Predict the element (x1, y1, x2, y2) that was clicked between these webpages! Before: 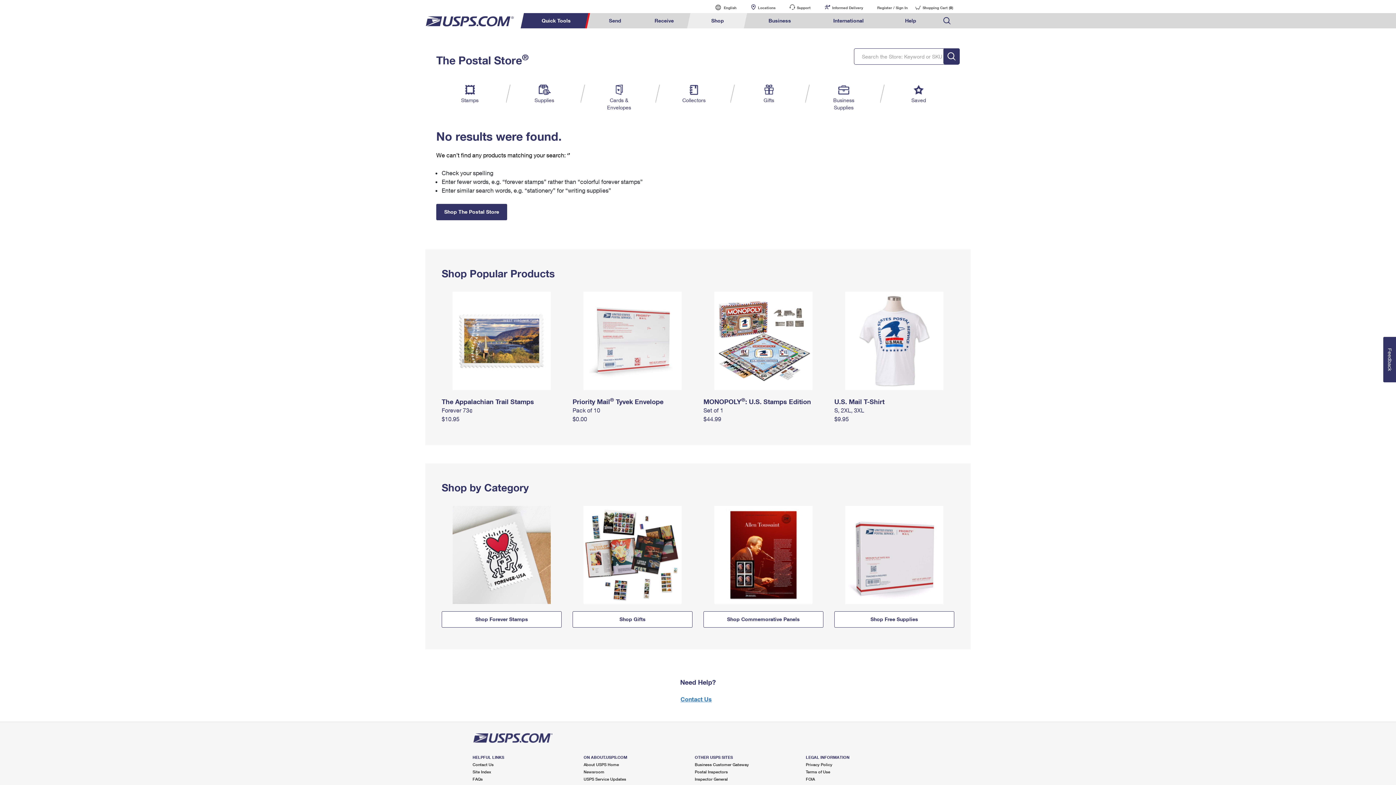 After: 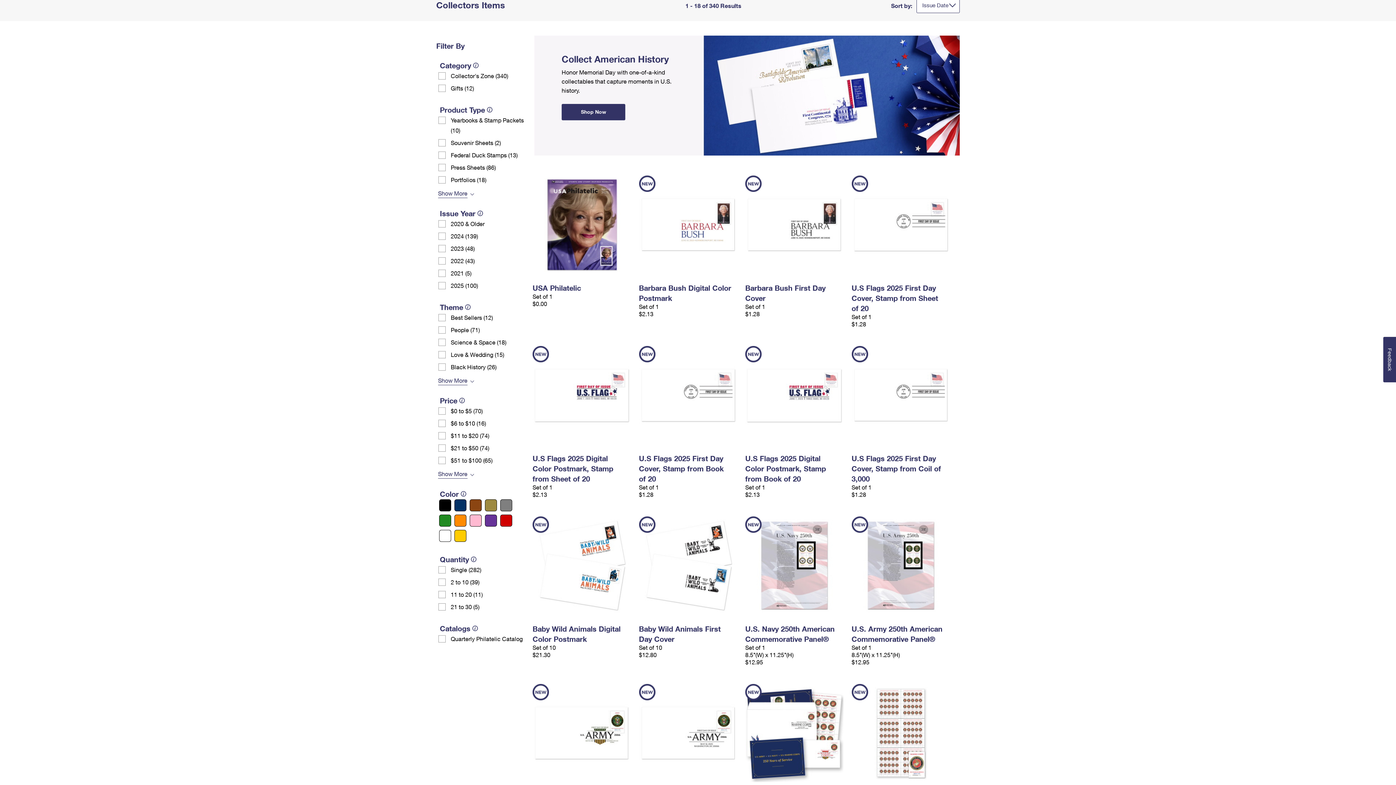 Action: bbox: (679, 84, 708, 104) label: Collectors